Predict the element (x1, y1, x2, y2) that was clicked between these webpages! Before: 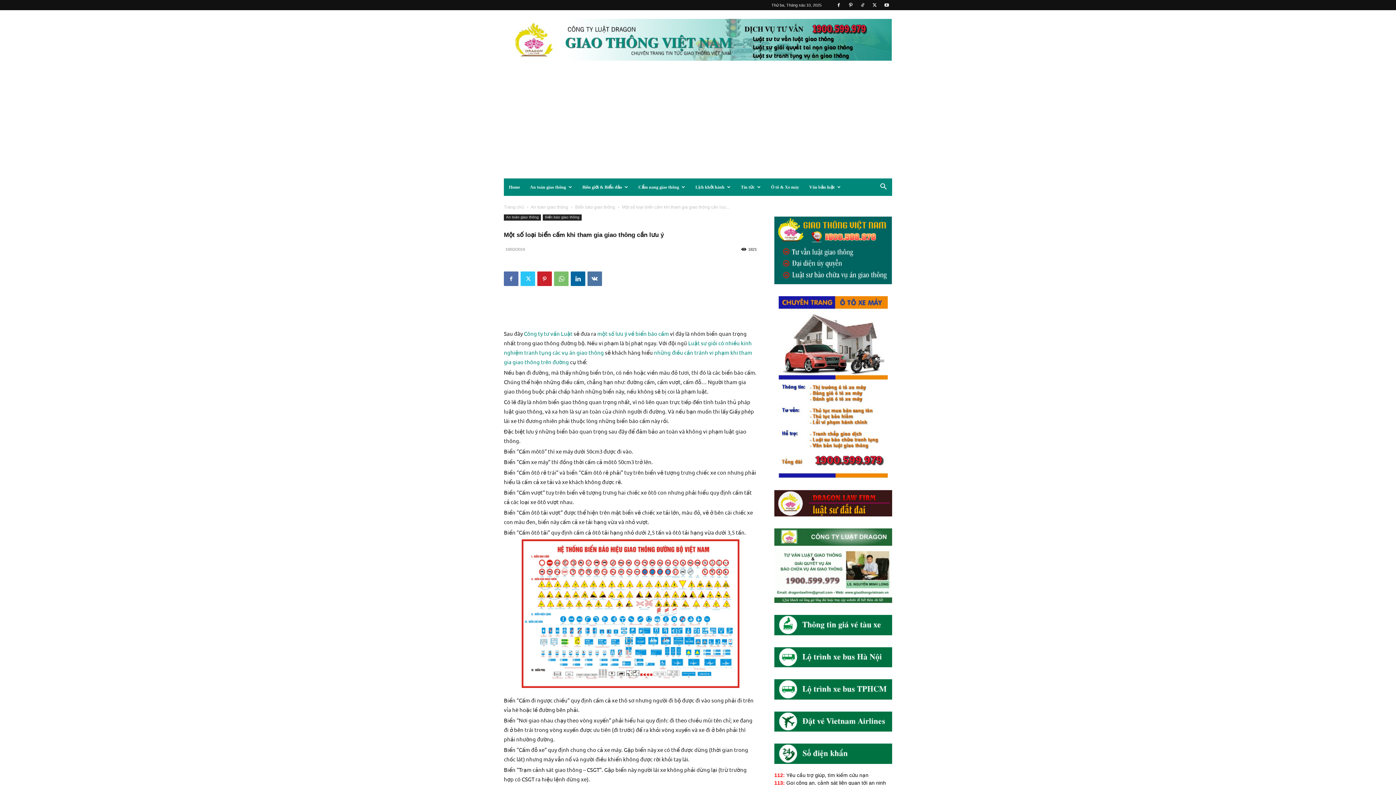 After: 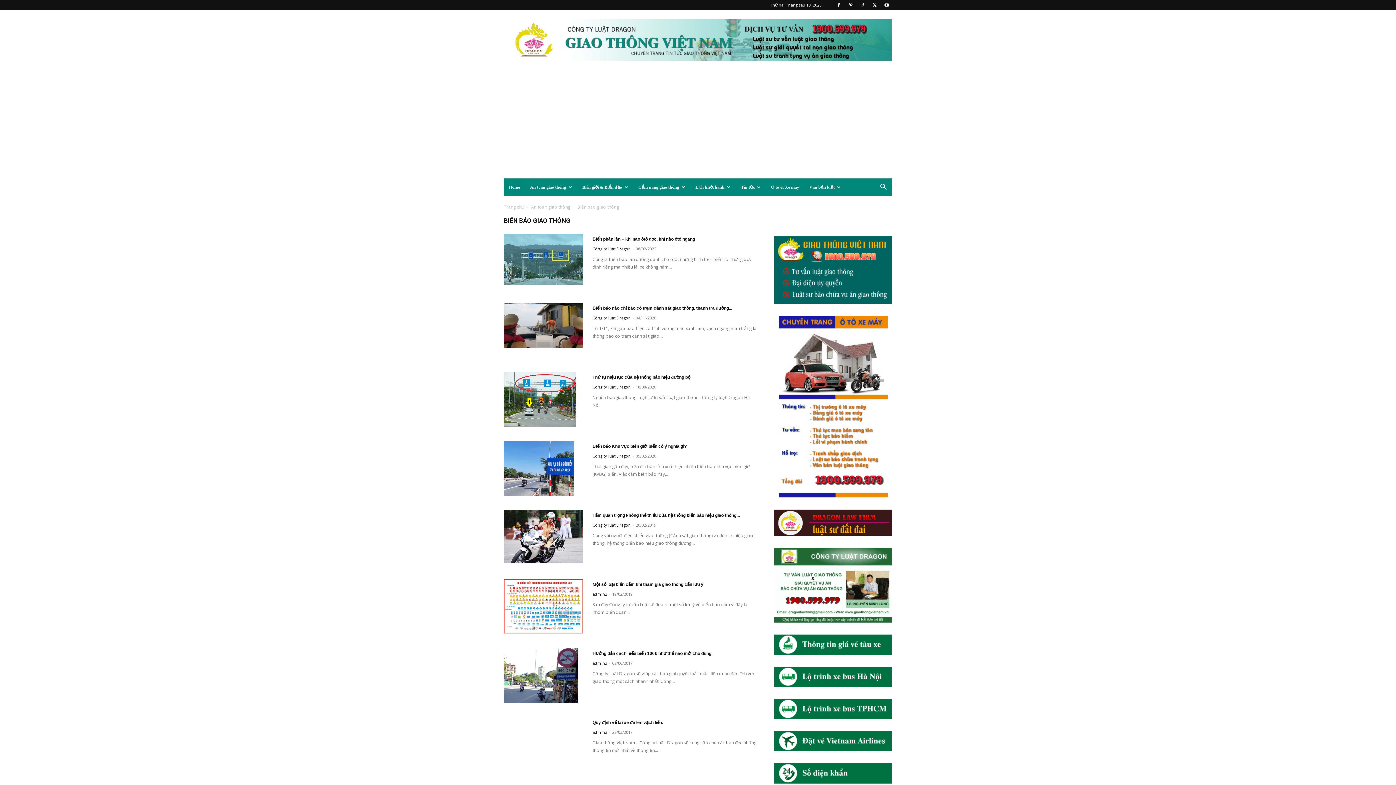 Action: label: Biển báo giao thông bbox: (542, 214, 581, 220)